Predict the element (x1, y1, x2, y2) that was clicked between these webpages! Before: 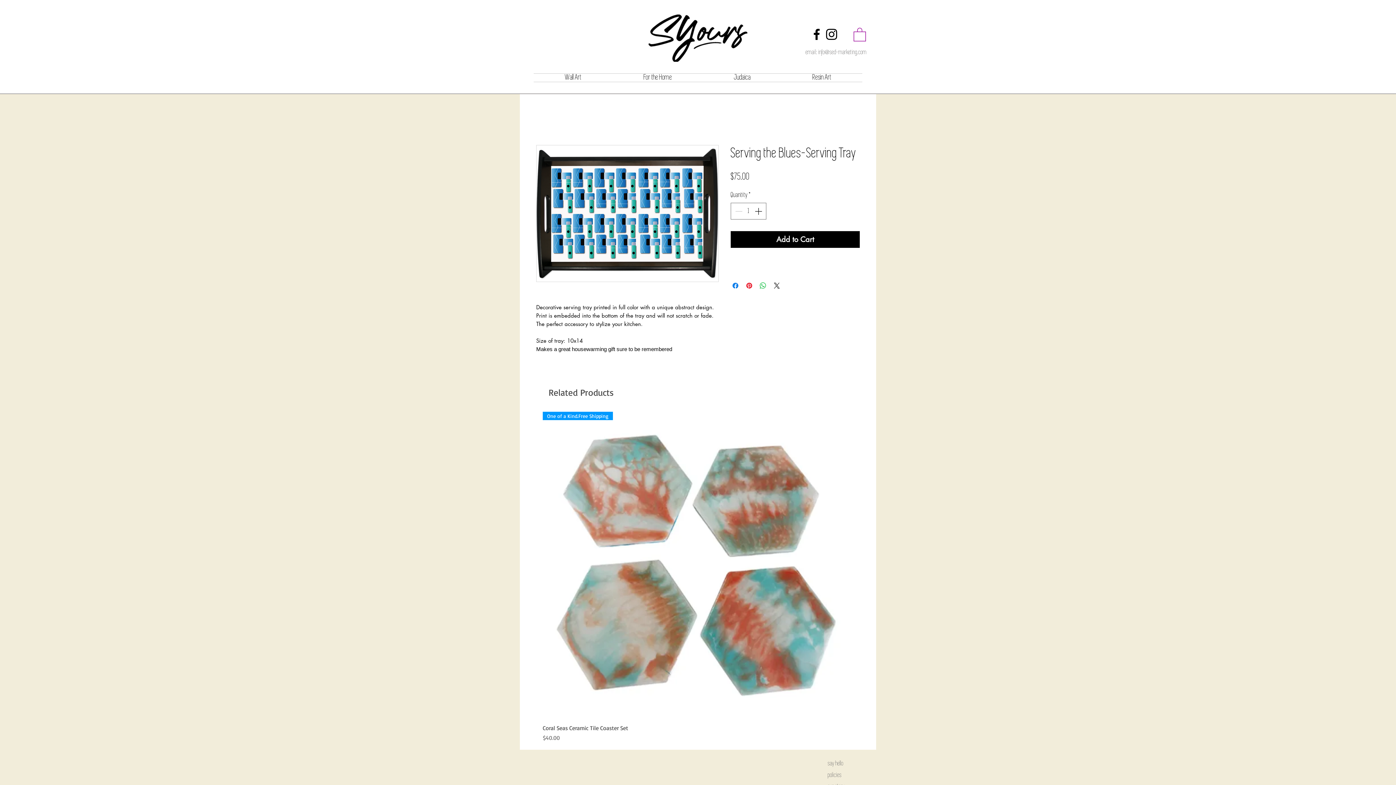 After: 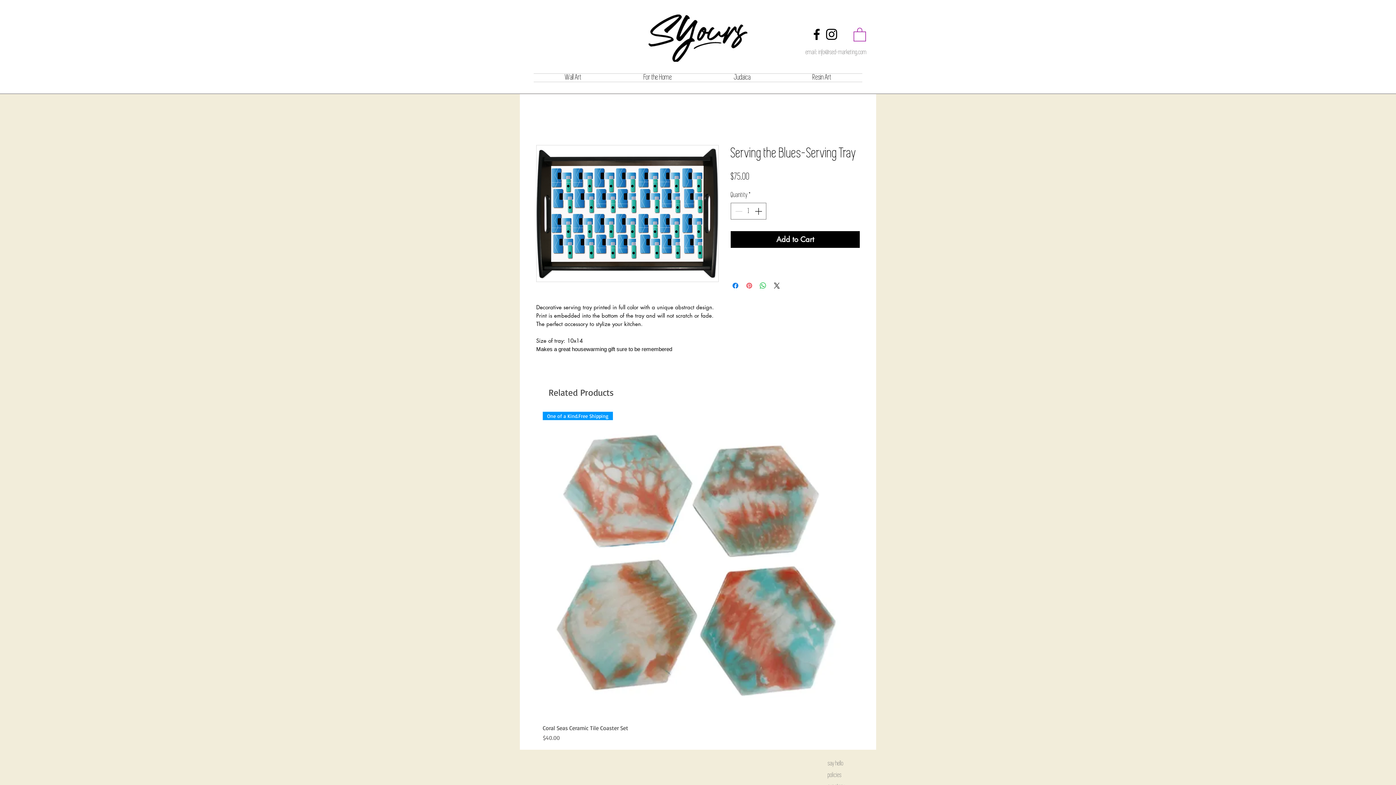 Action: bbox: (745, 281, 753, 290) label: Pin on Pinterest